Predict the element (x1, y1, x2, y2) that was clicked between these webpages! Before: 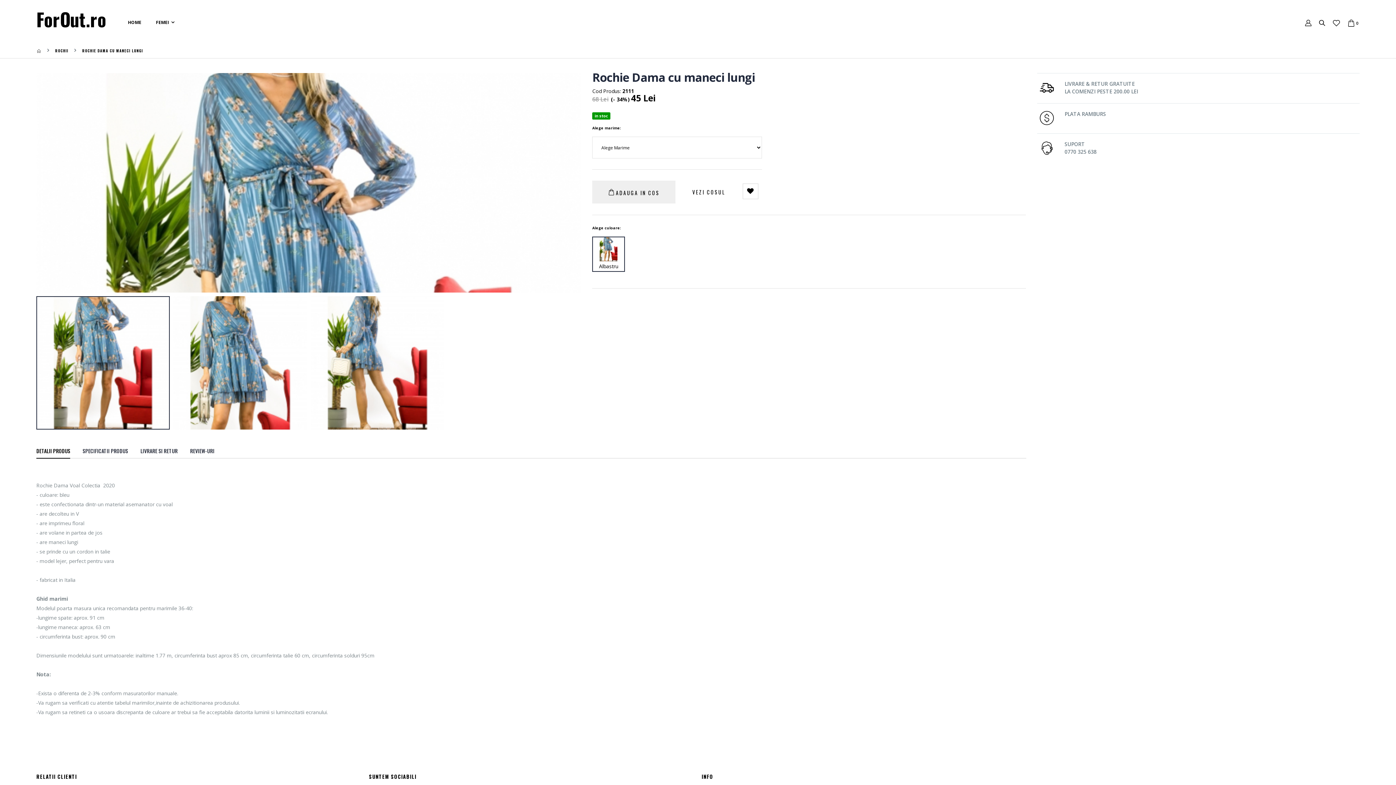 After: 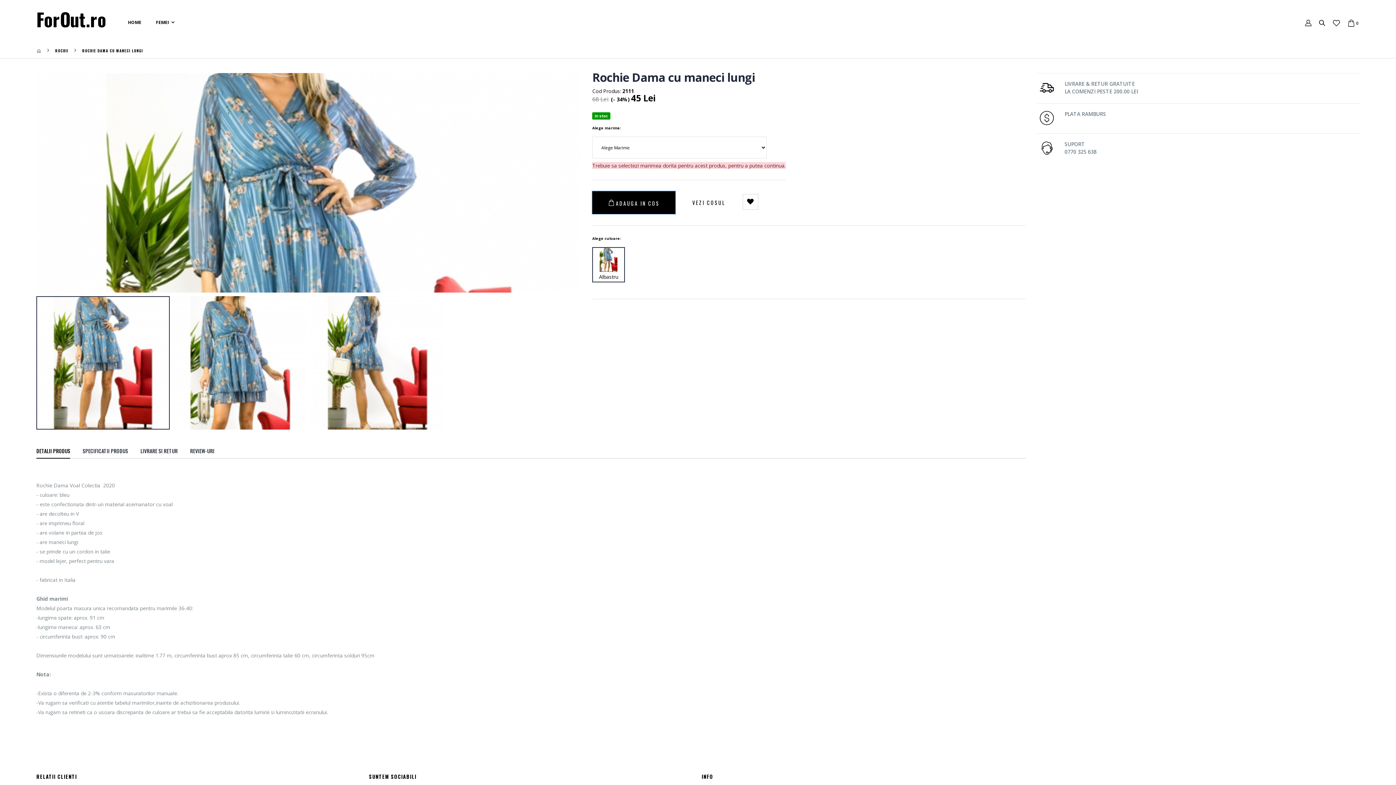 Action: label: ADAUGA IN COS bbox: (592, 180, 675, 203)